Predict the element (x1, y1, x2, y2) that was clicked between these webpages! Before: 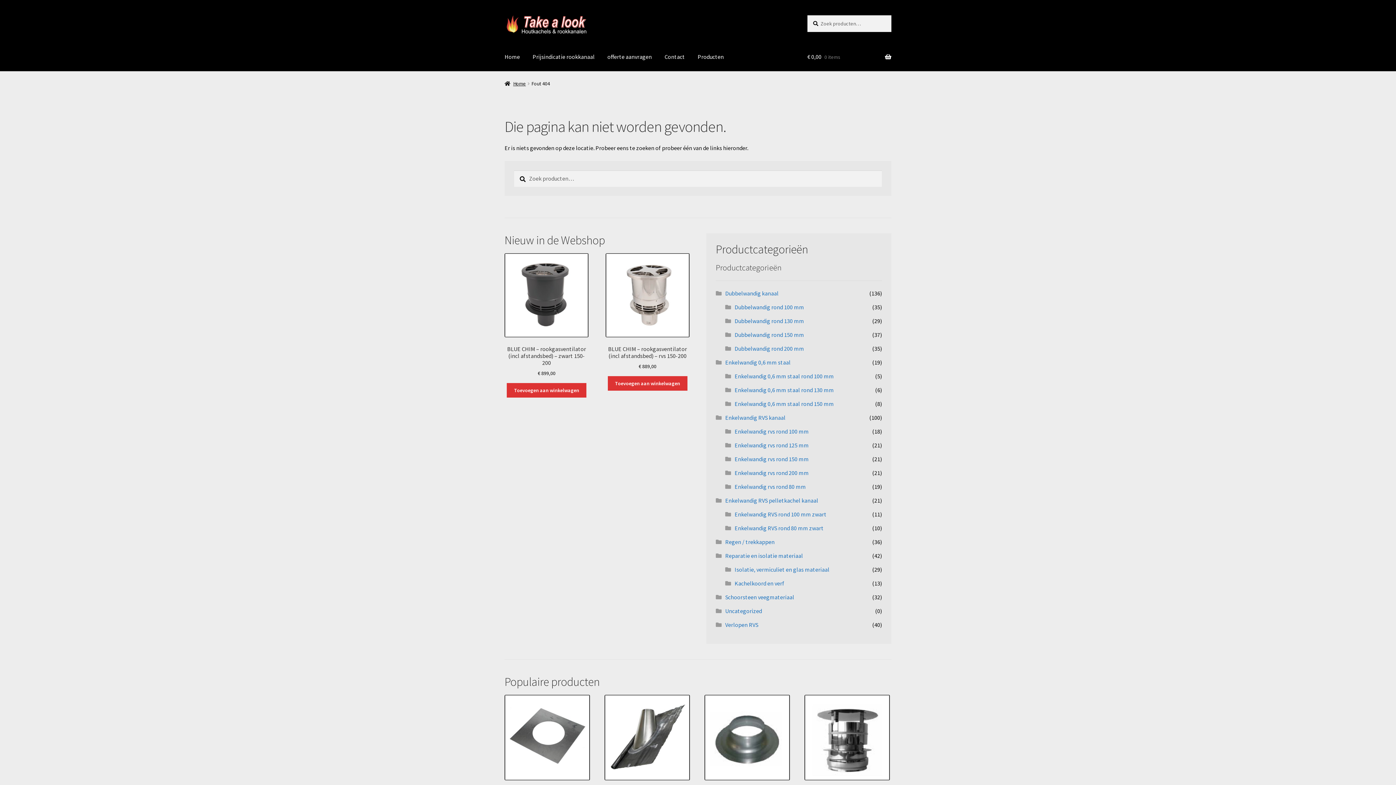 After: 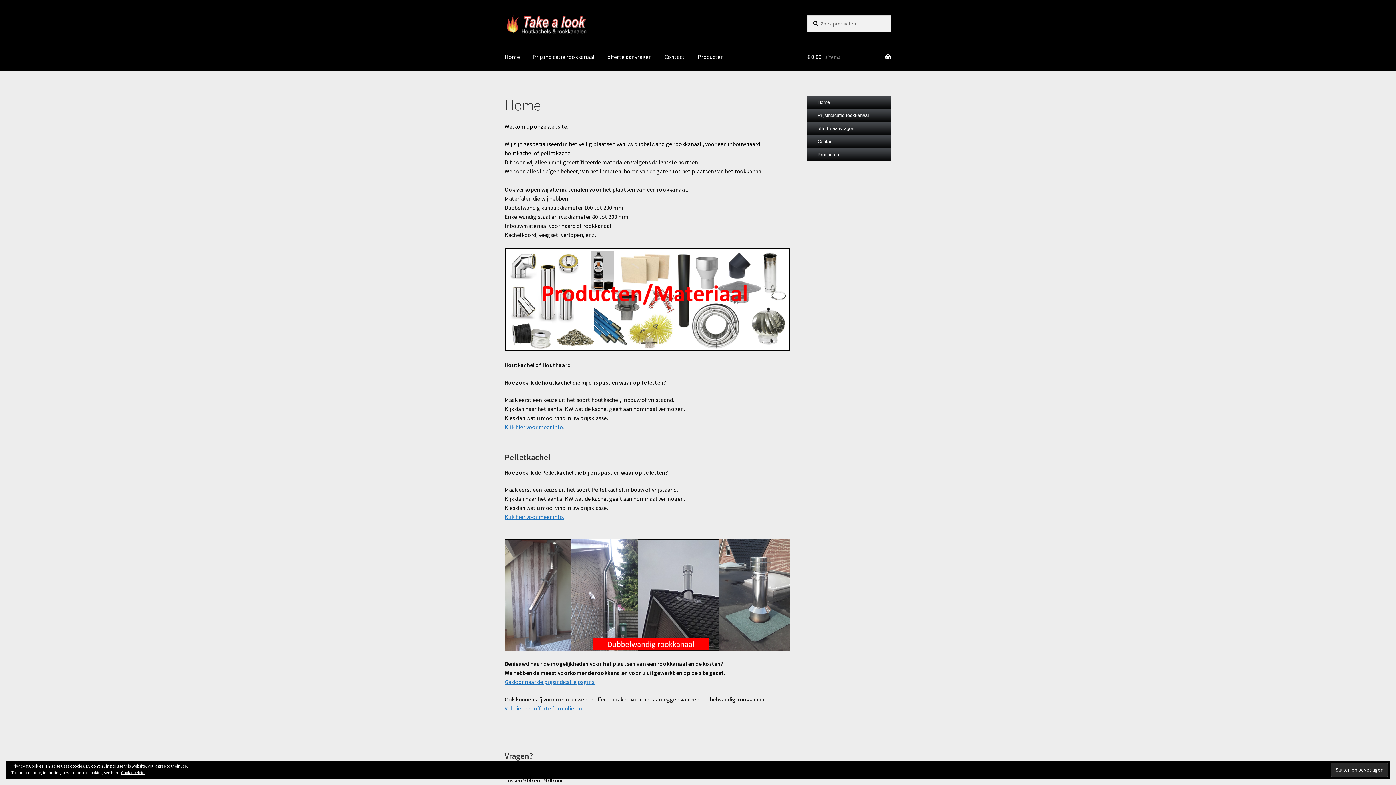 Action: bbox: (504, 15, 790, 34)